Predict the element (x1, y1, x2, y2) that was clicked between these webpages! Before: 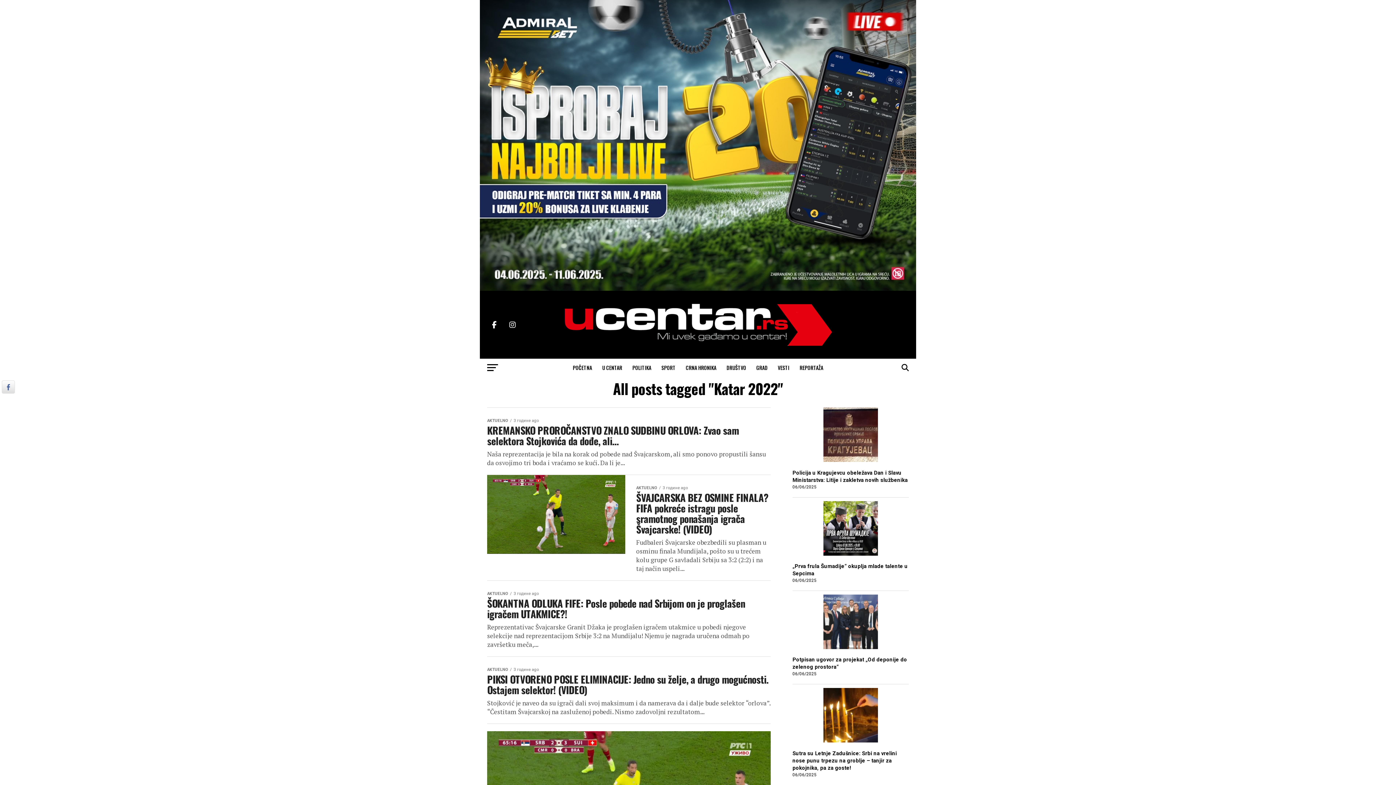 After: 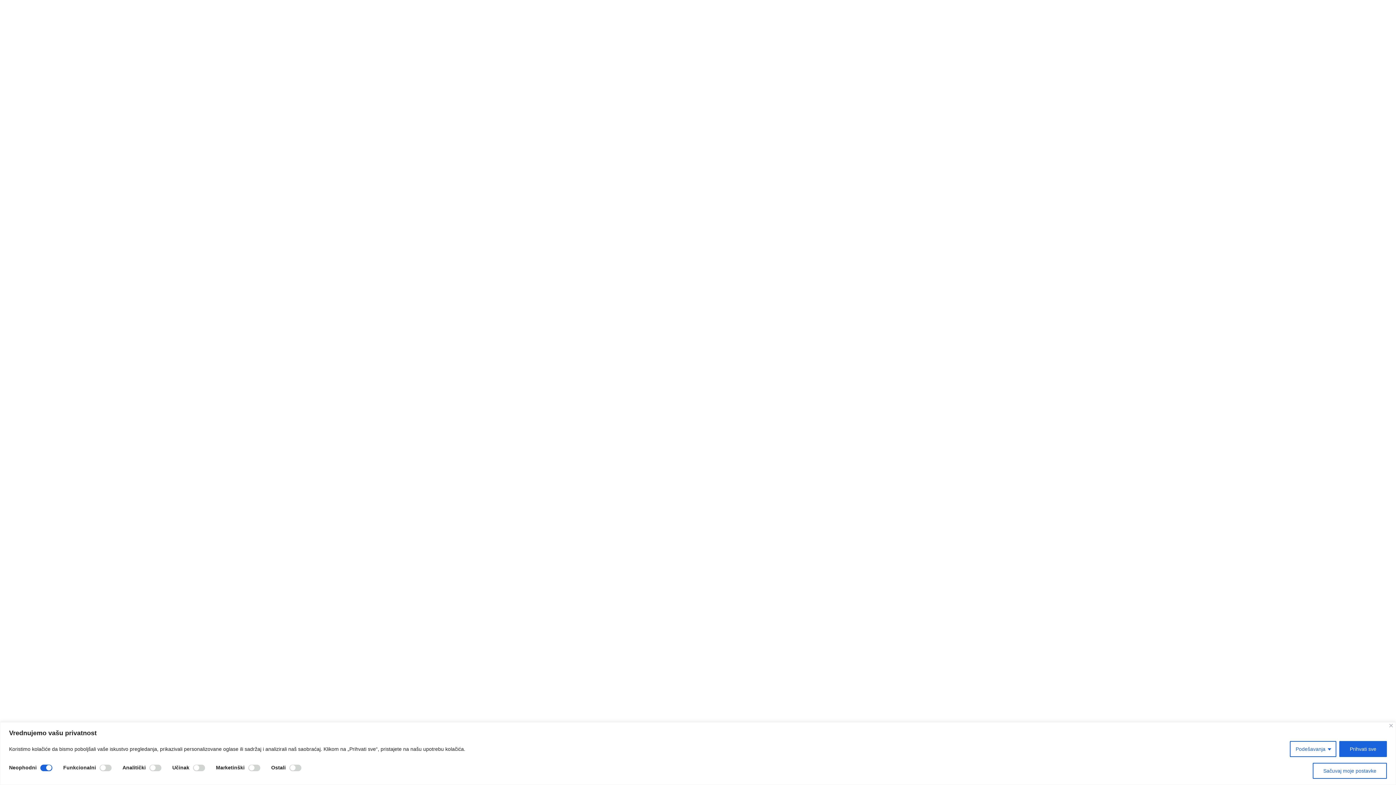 Action: bbox: (480, 285, 916, 292)